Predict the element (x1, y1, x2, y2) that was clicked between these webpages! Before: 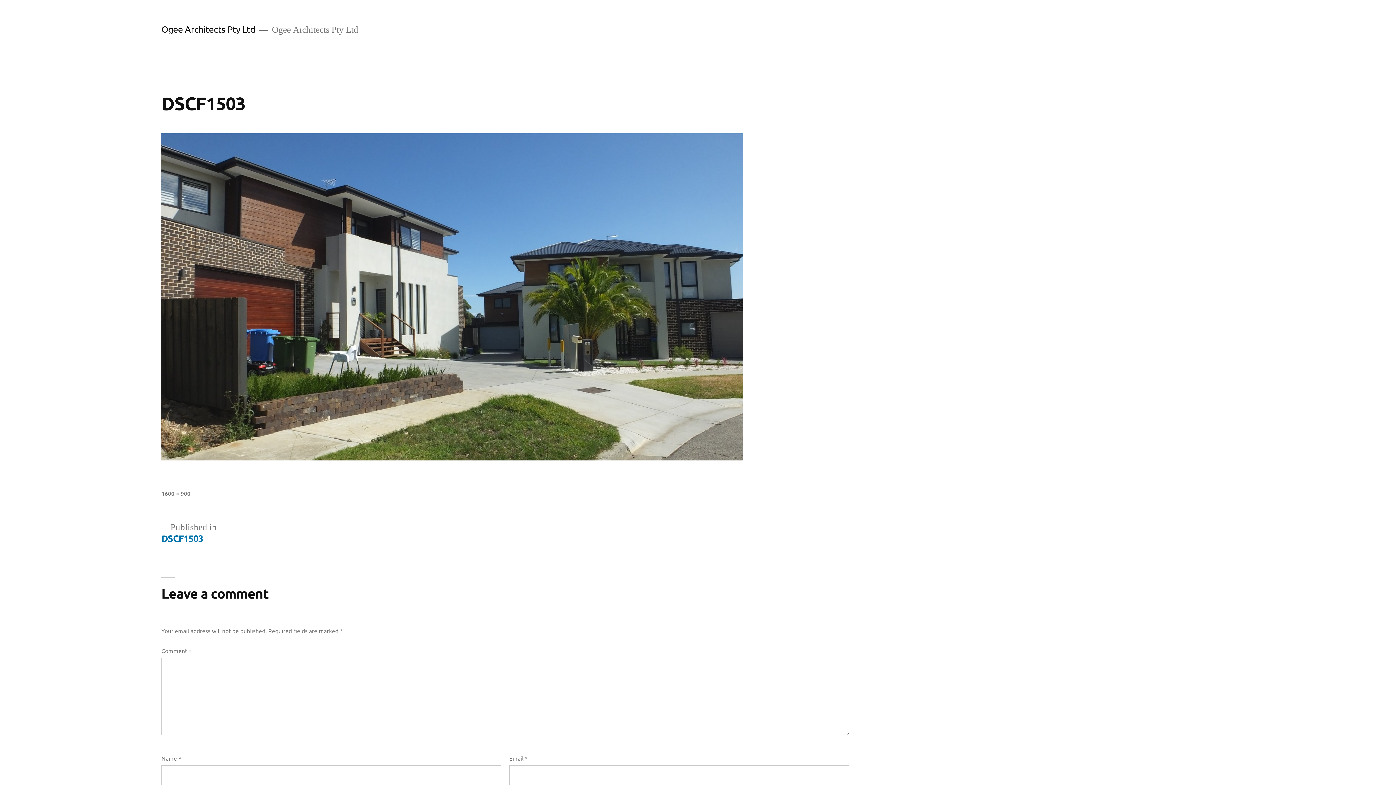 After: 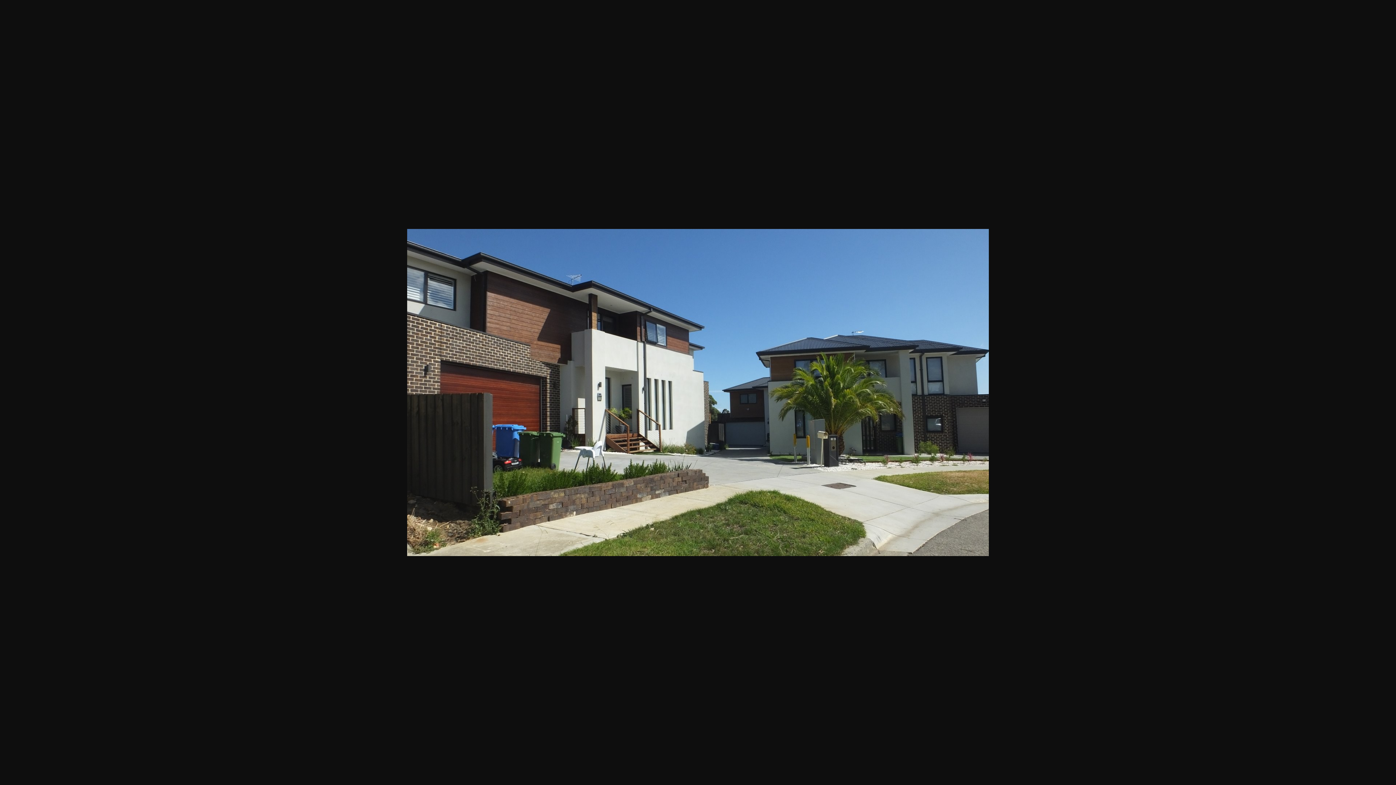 Action: bbox: (161, 489, 190, 497) label: 1600 × 900